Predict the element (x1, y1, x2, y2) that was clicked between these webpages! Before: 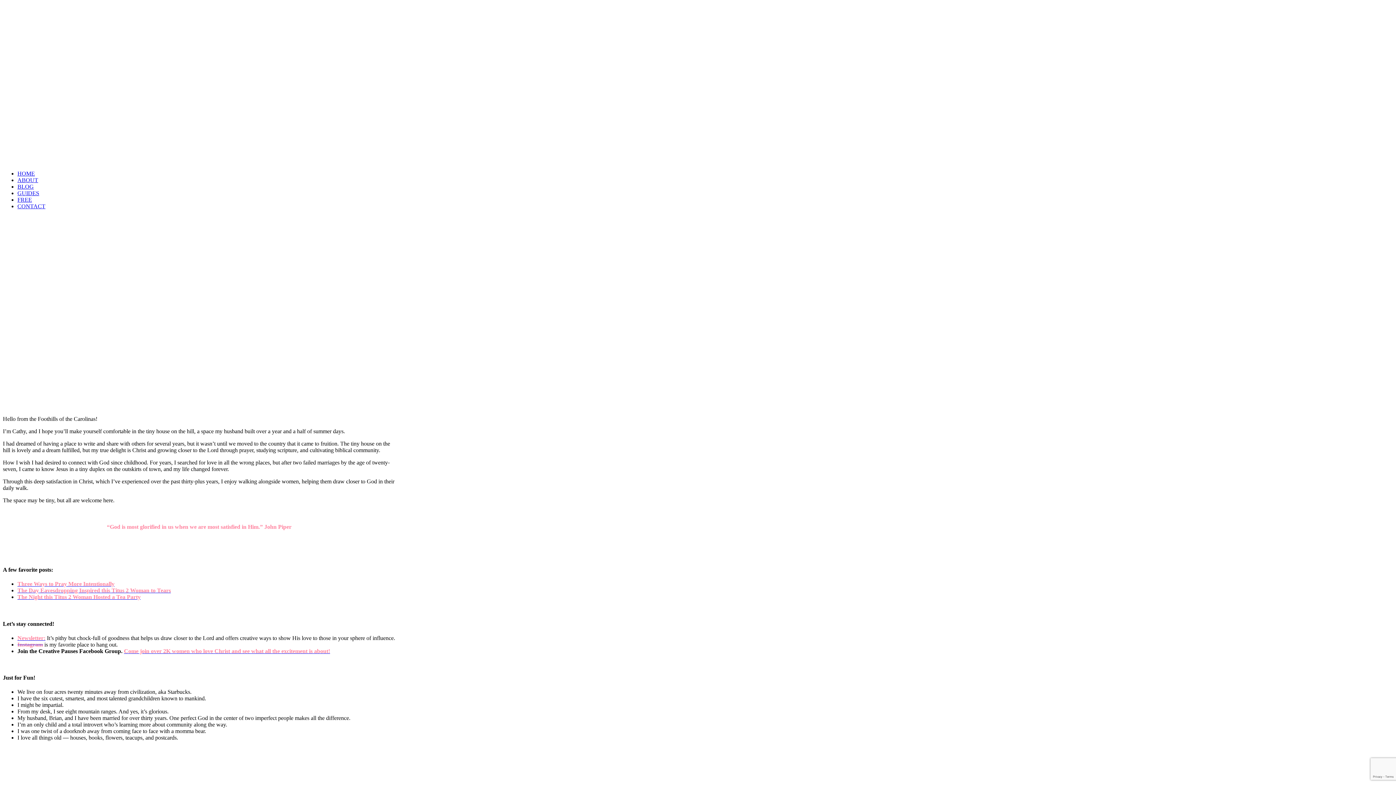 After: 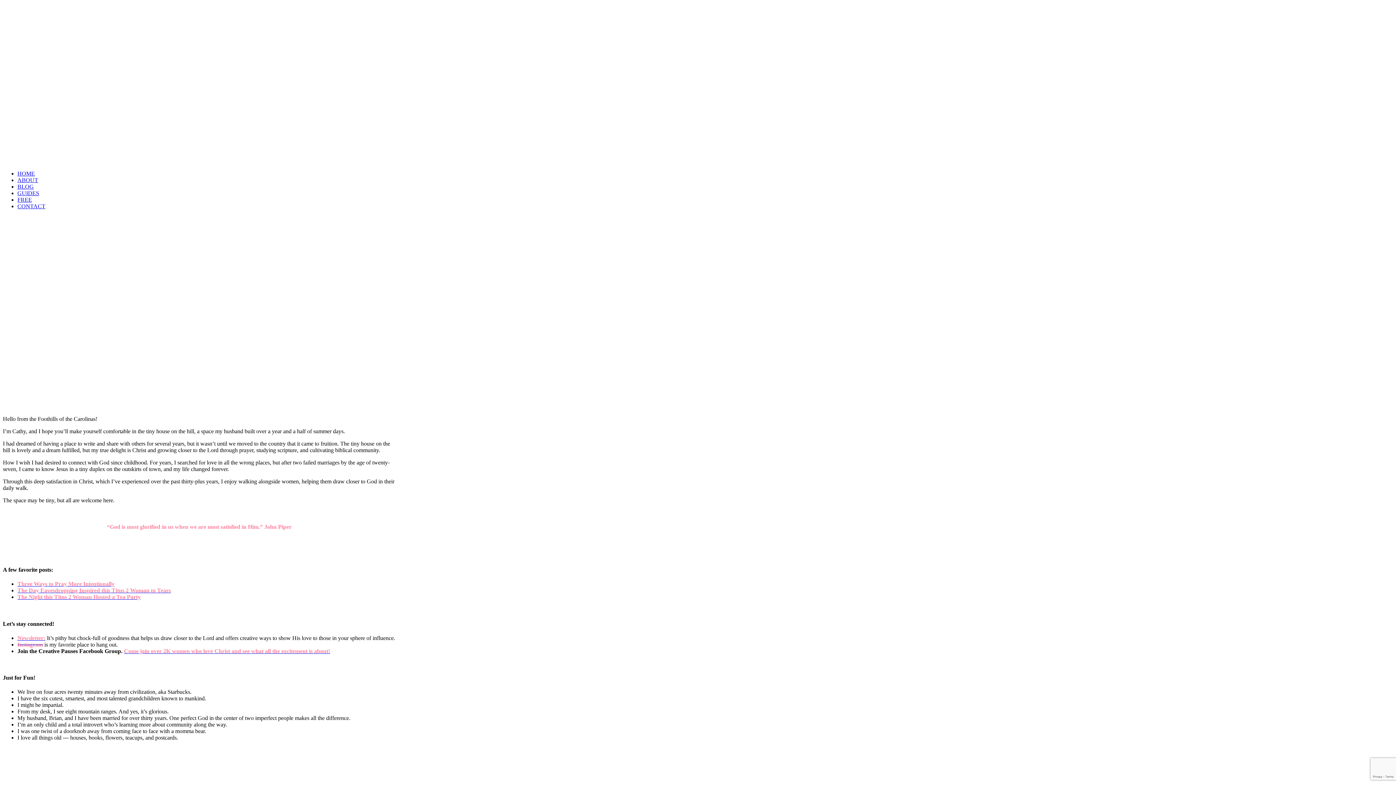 Action: label: The Day Eavesdropping Inspired this Titus 2 Woman to Tears bbox: (17, 587, 170, 593)